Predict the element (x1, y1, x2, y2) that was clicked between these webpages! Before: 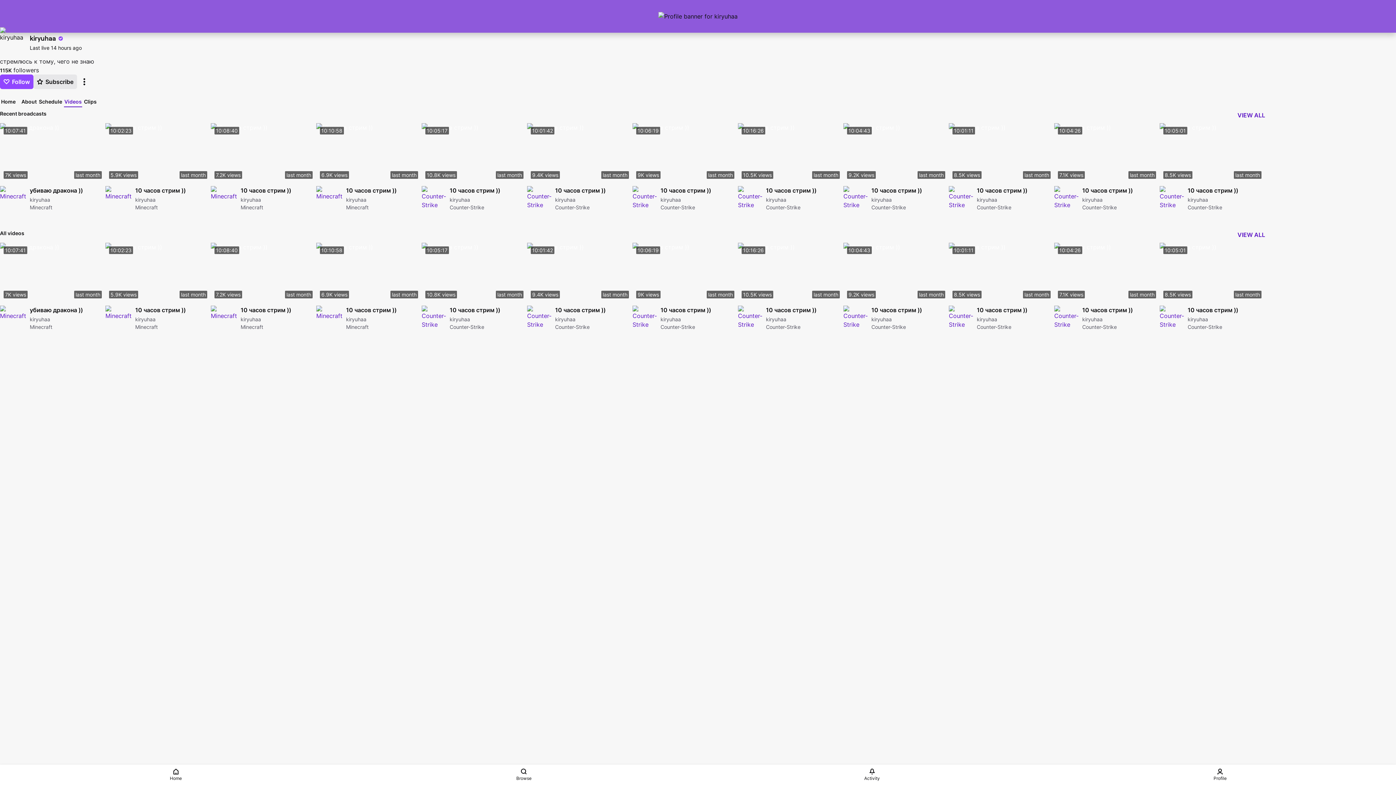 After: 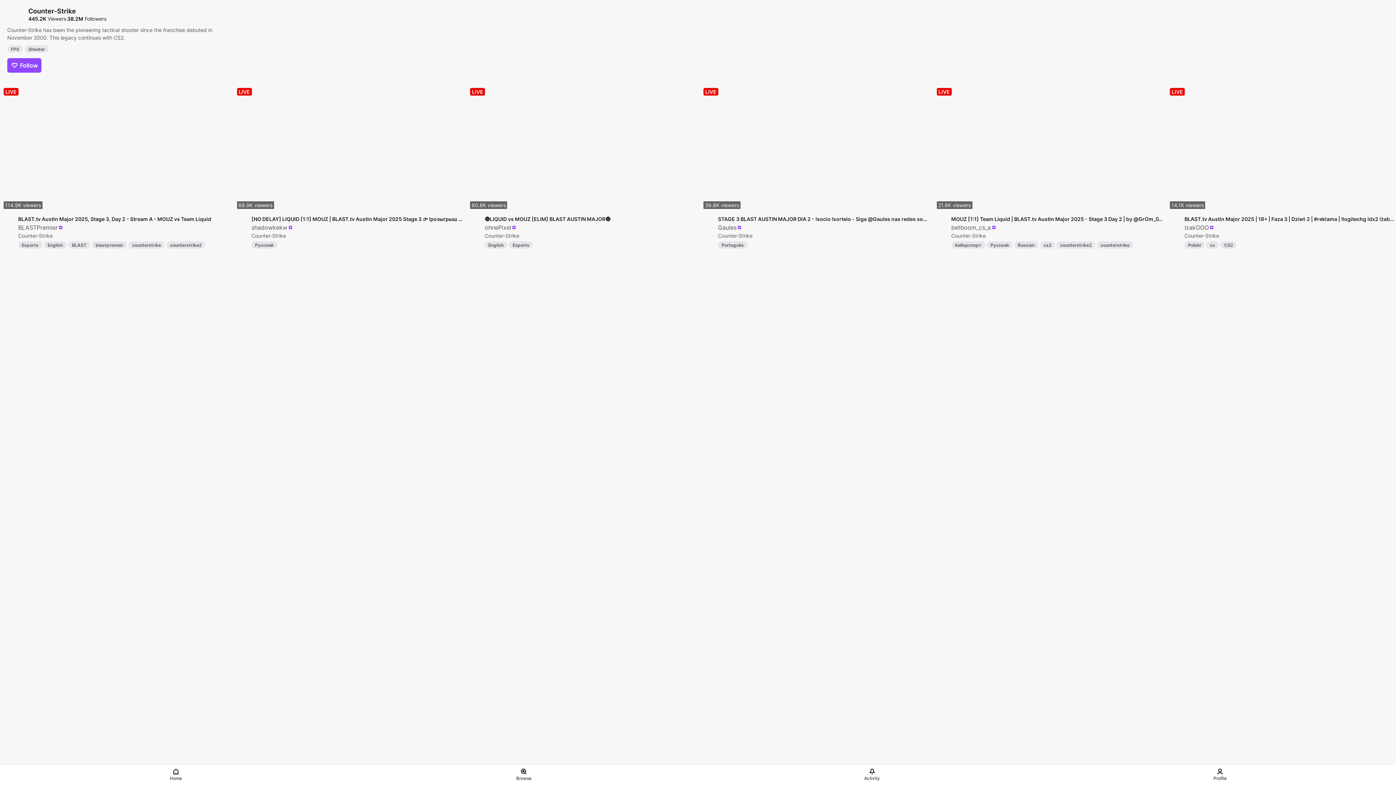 Action: label: Counter-Strike bbox: (1082, 323, 1117, 331)